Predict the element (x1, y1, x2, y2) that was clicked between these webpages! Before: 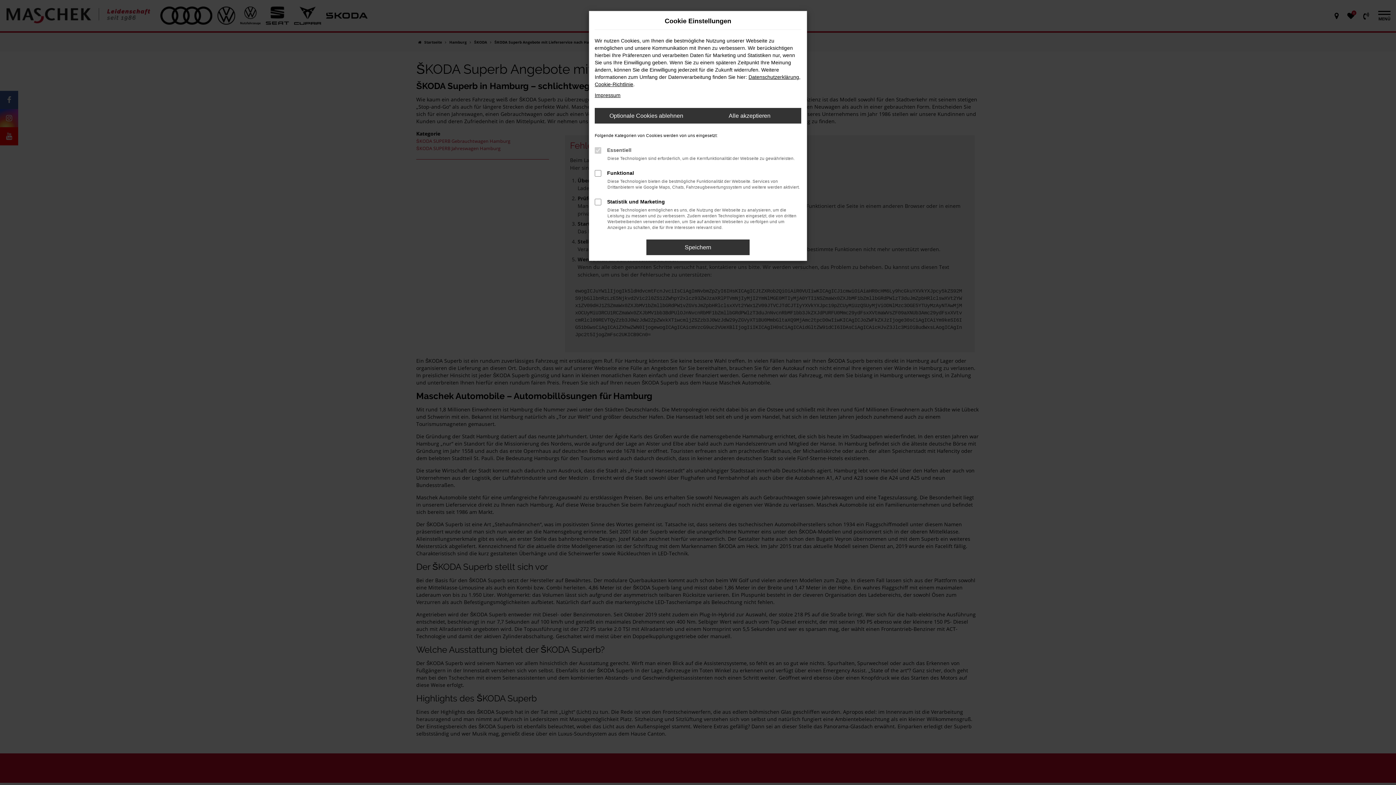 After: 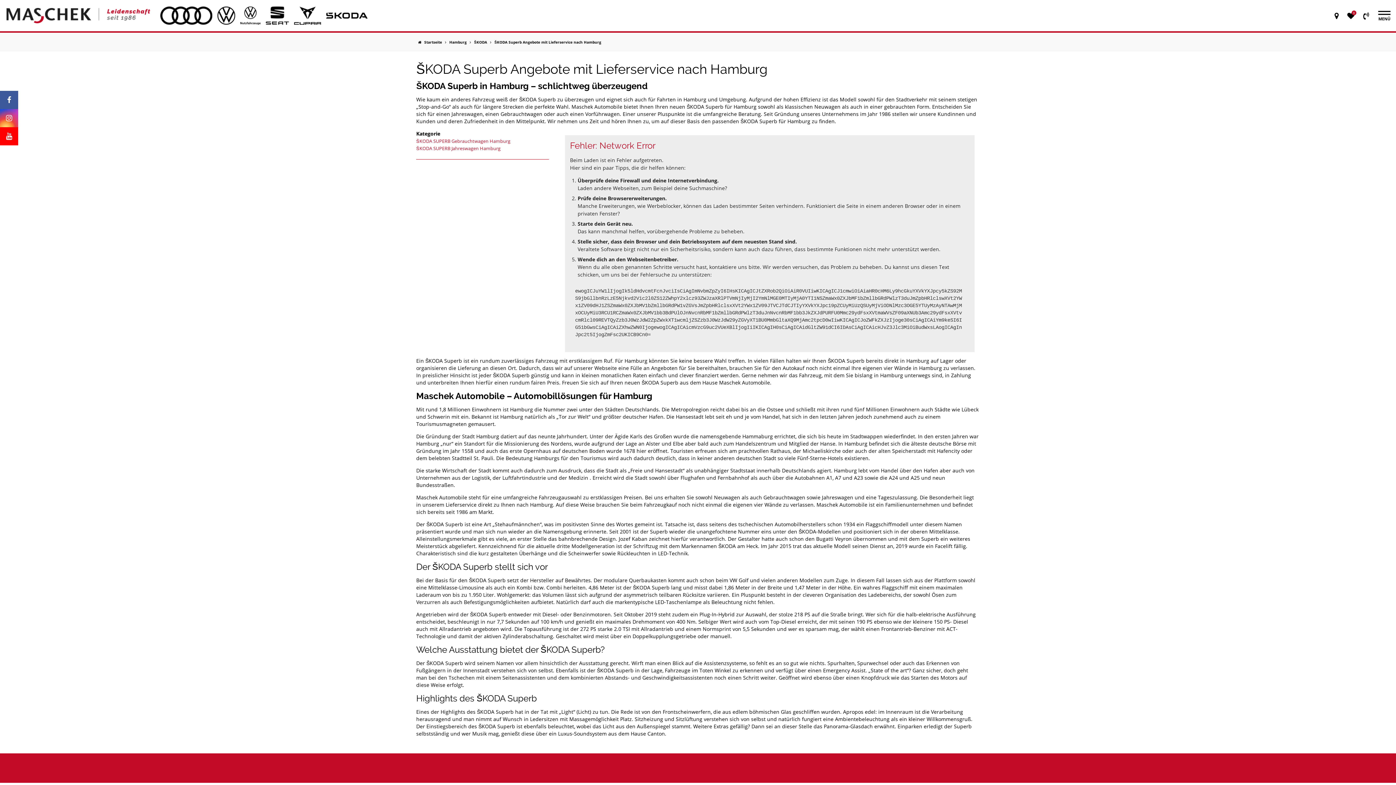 Action: bbox: (646, 239, 749, 255) label: Speichern